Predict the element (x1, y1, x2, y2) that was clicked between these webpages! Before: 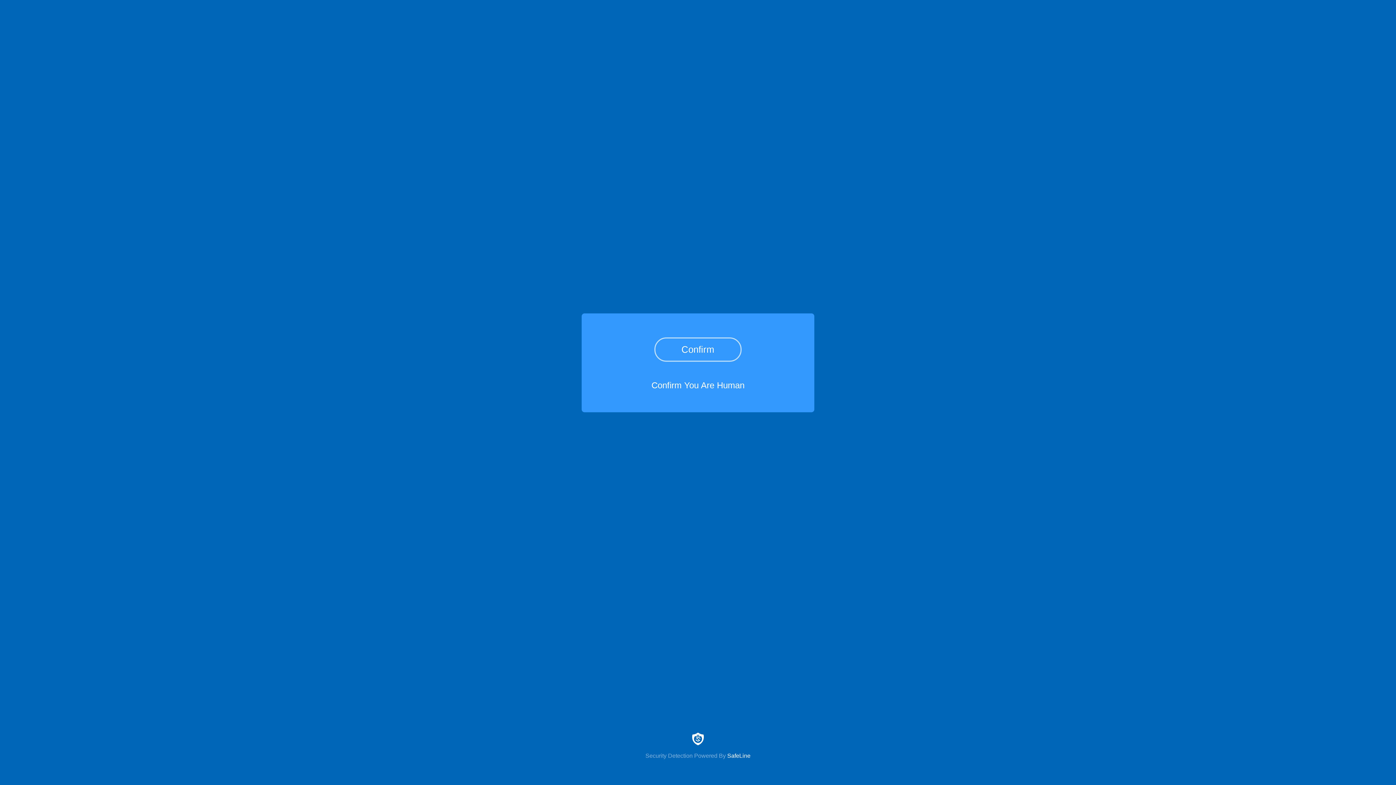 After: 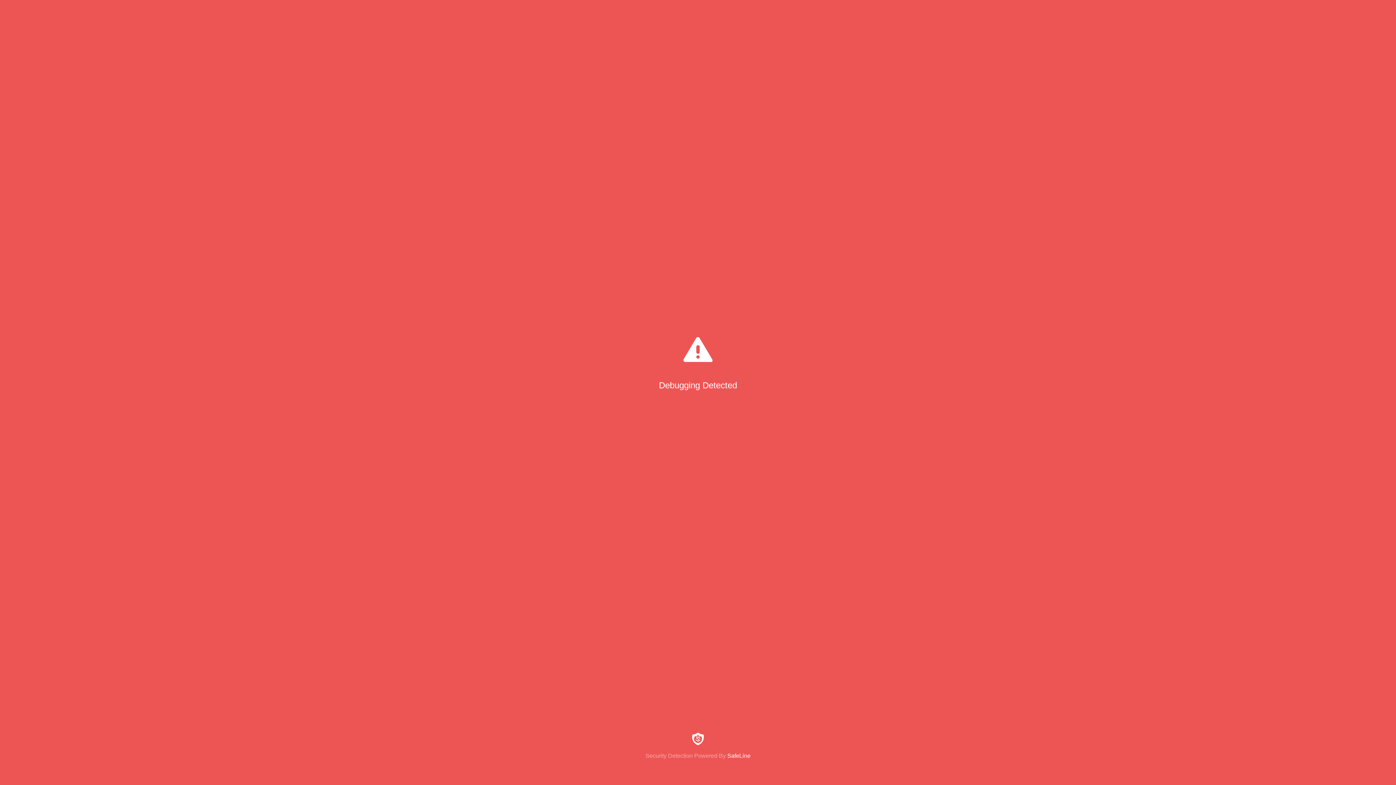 Action: bbox: (654, 337, 741, 361) label: Confirm